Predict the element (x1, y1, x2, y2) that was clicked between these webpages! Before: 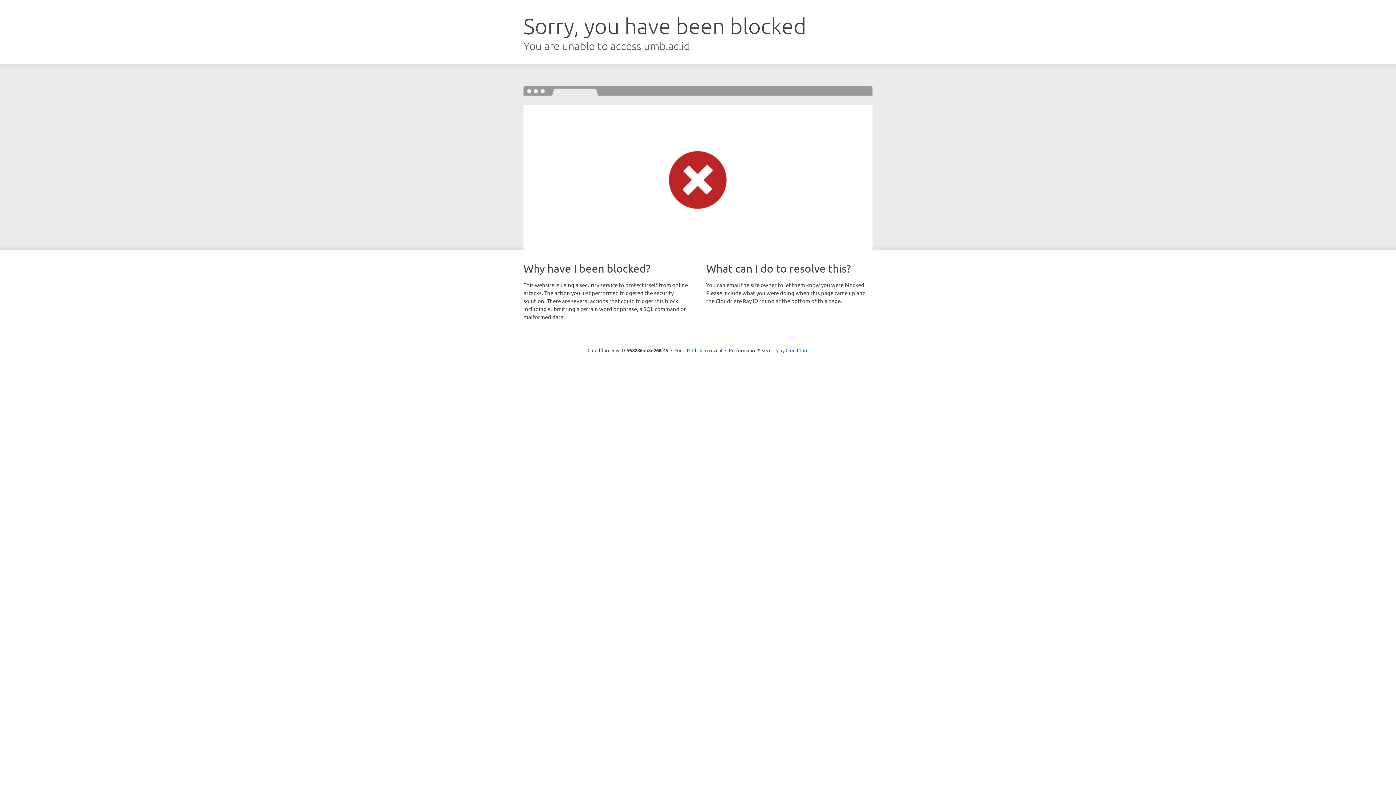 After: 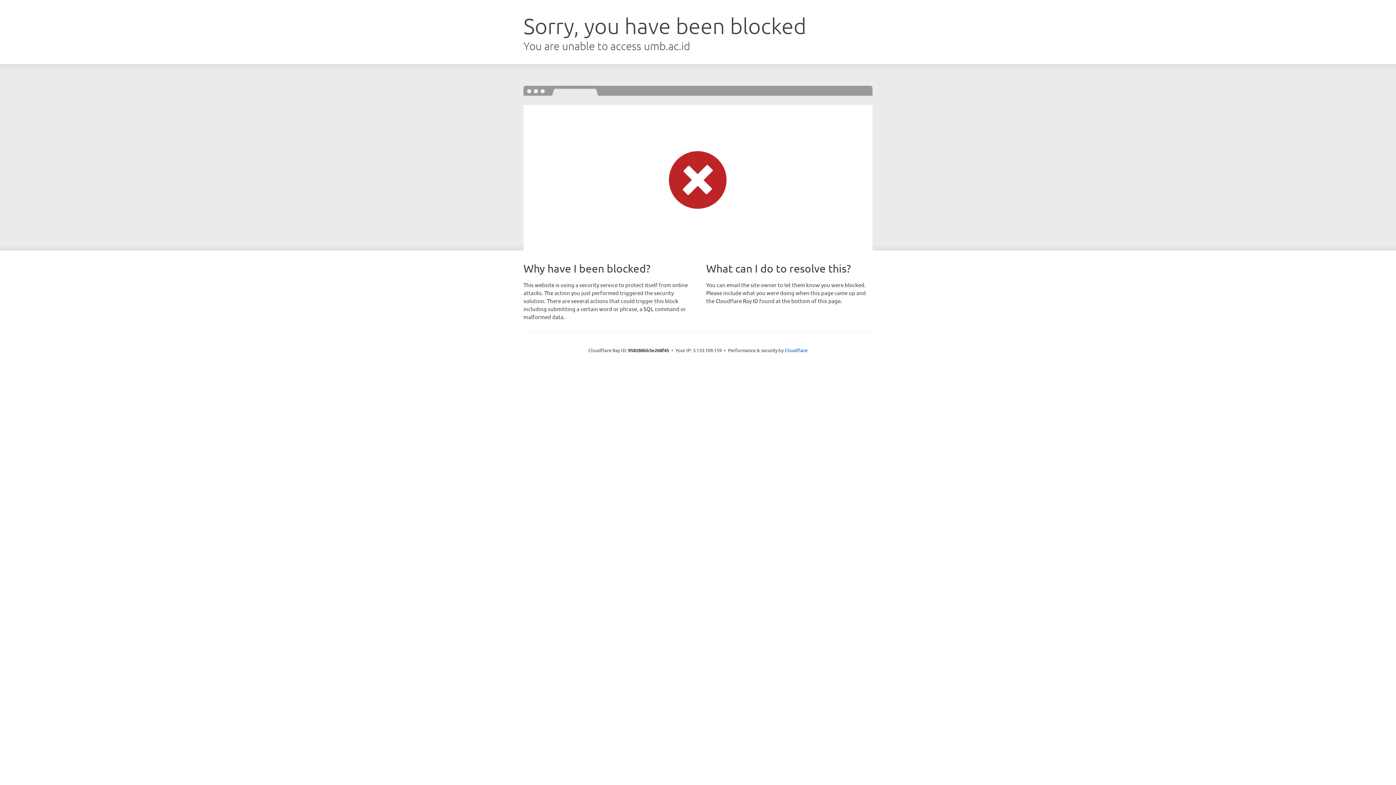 Action: bbox: (692, 346, 722, 353) label: Click to reveal